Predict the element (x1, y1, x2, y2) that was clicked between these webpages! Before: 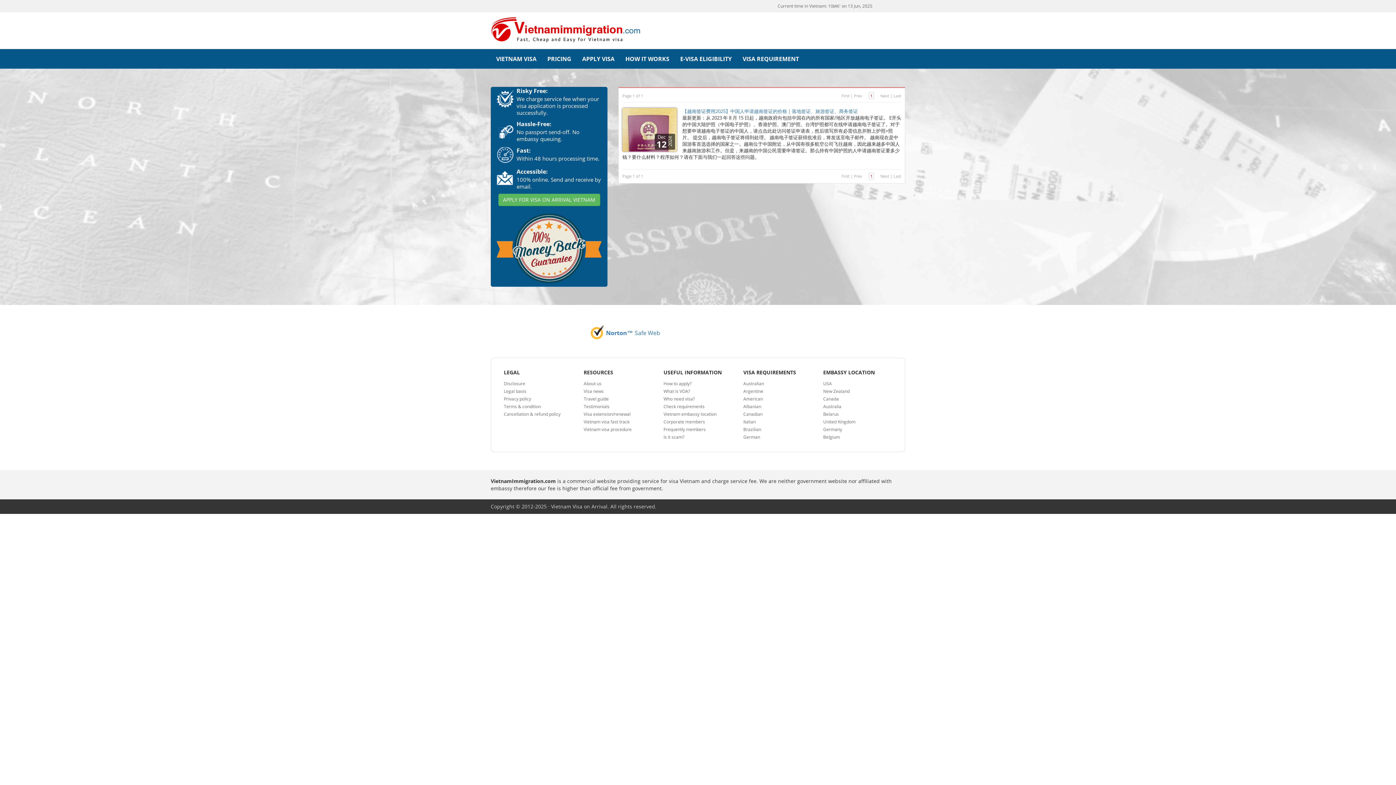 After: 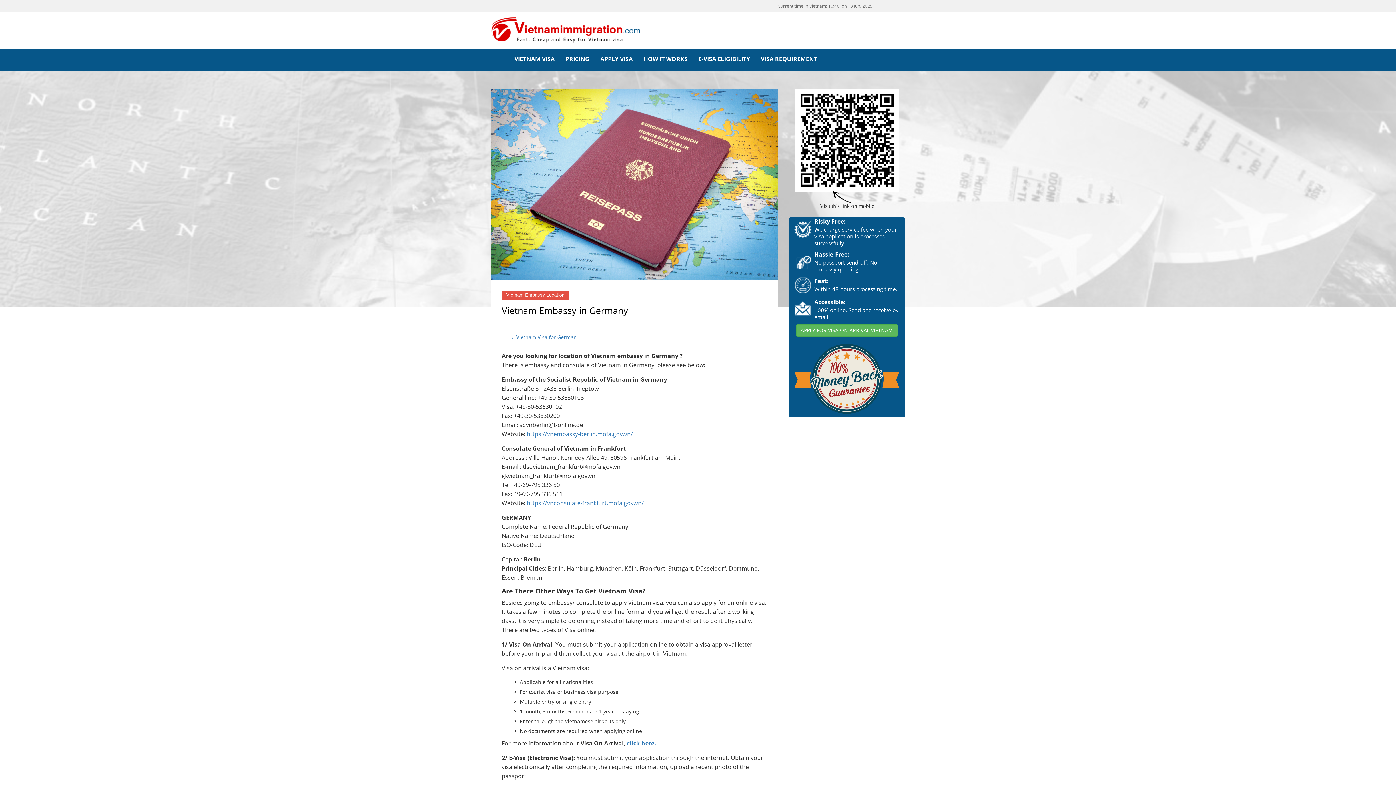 Action: label: Germany bbox: (823, 426, 842, 432)